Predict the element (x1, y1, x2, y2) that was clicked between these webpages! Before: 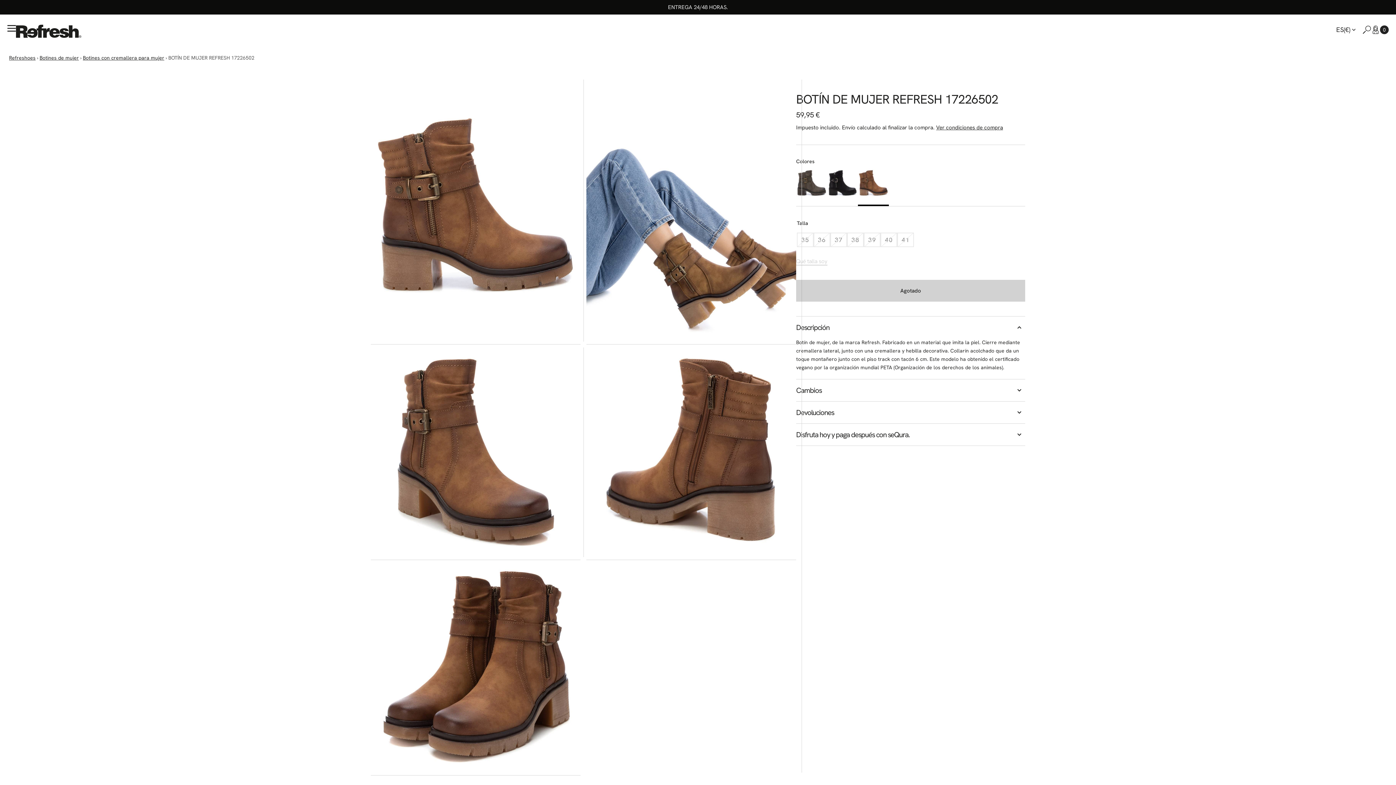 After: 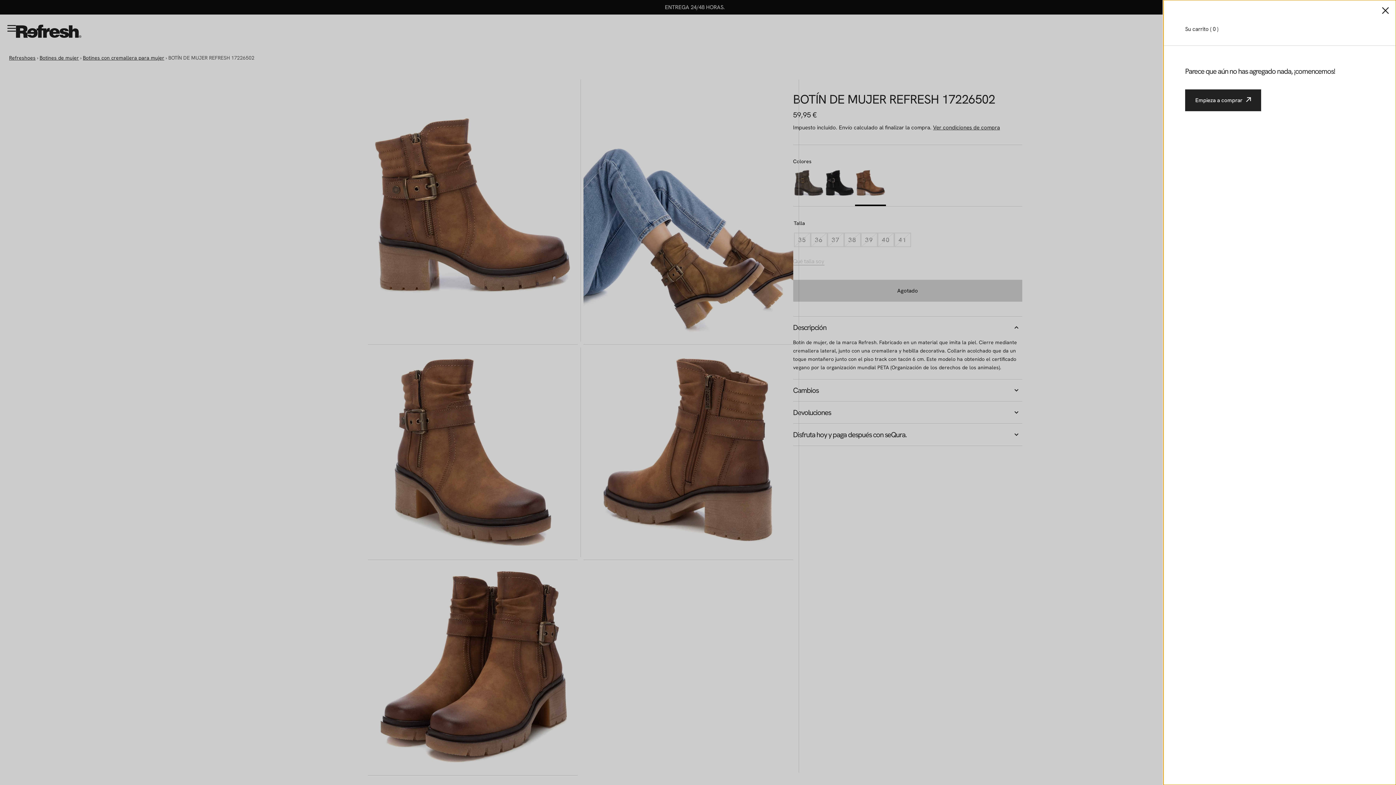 Action: label: Carrito abierto bbox: (1380, 25, 1389, 34)